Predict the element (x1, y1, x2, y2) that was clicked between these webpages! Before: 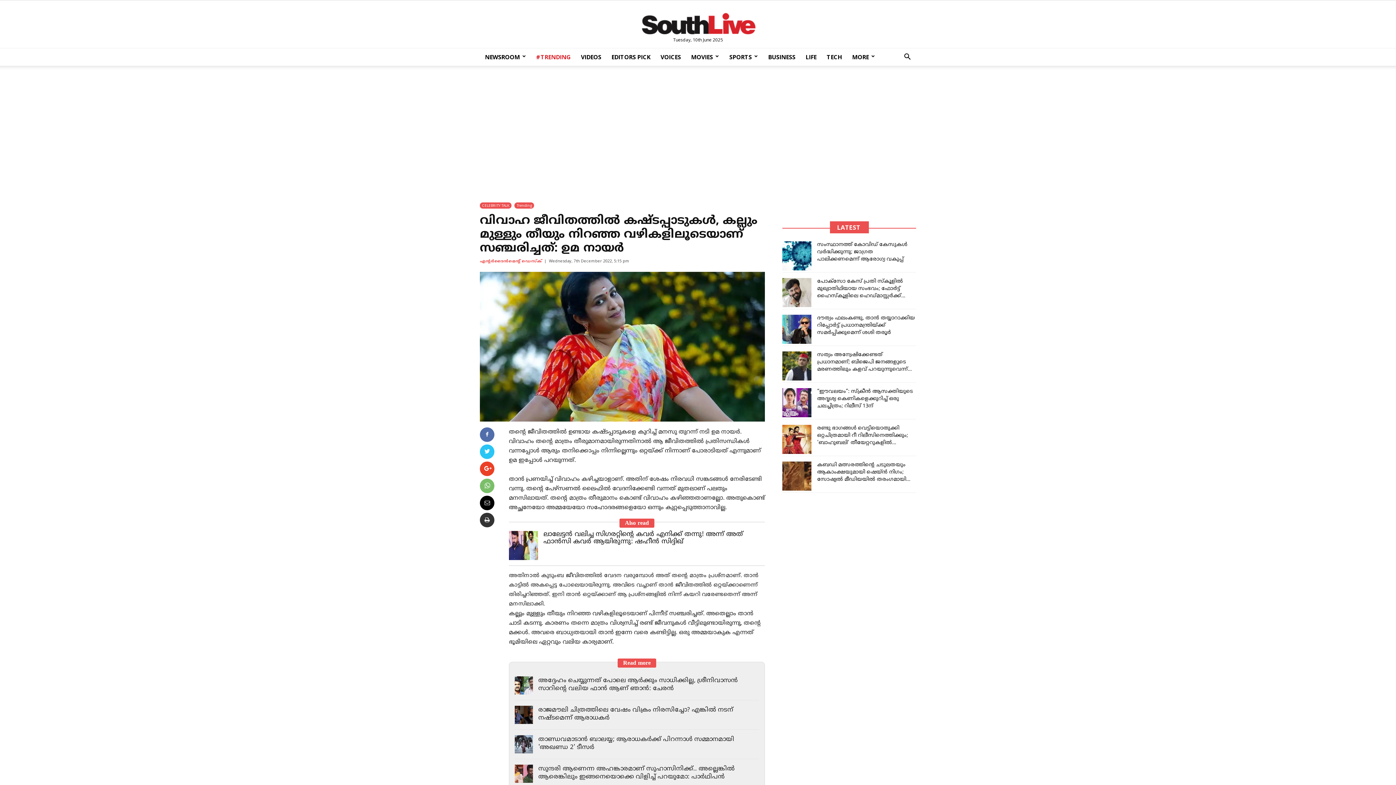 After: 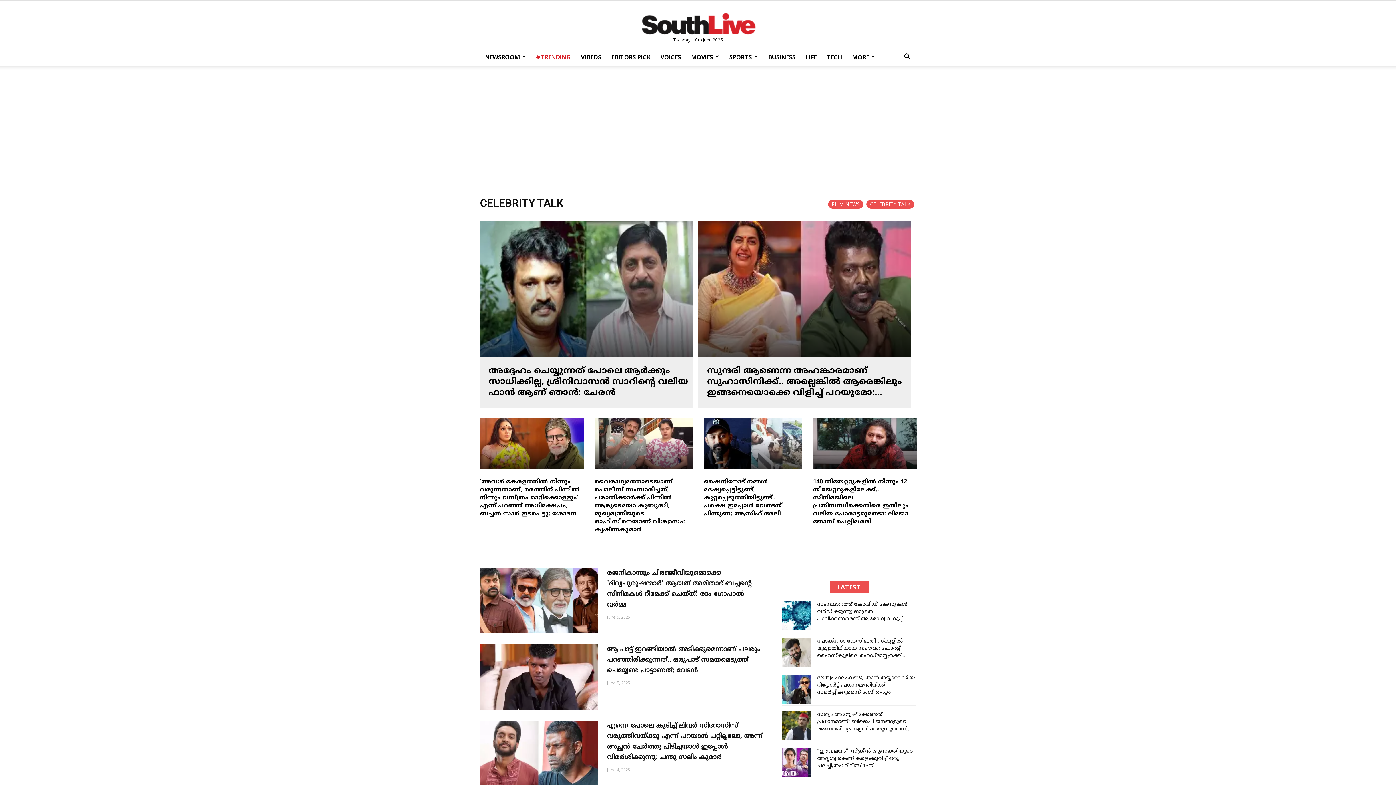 Action: bbox: (480, 202, 511, 208) label: CELEBRITY TALK